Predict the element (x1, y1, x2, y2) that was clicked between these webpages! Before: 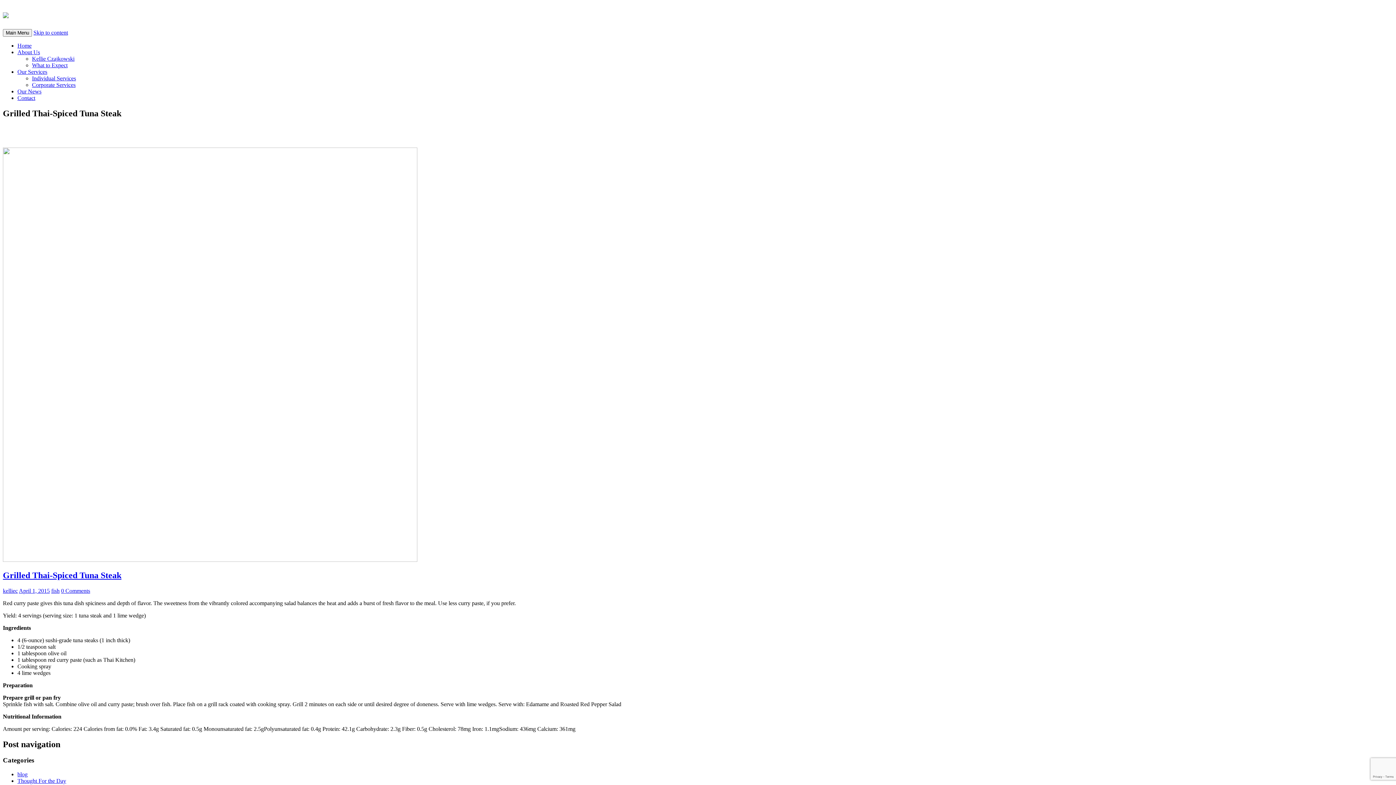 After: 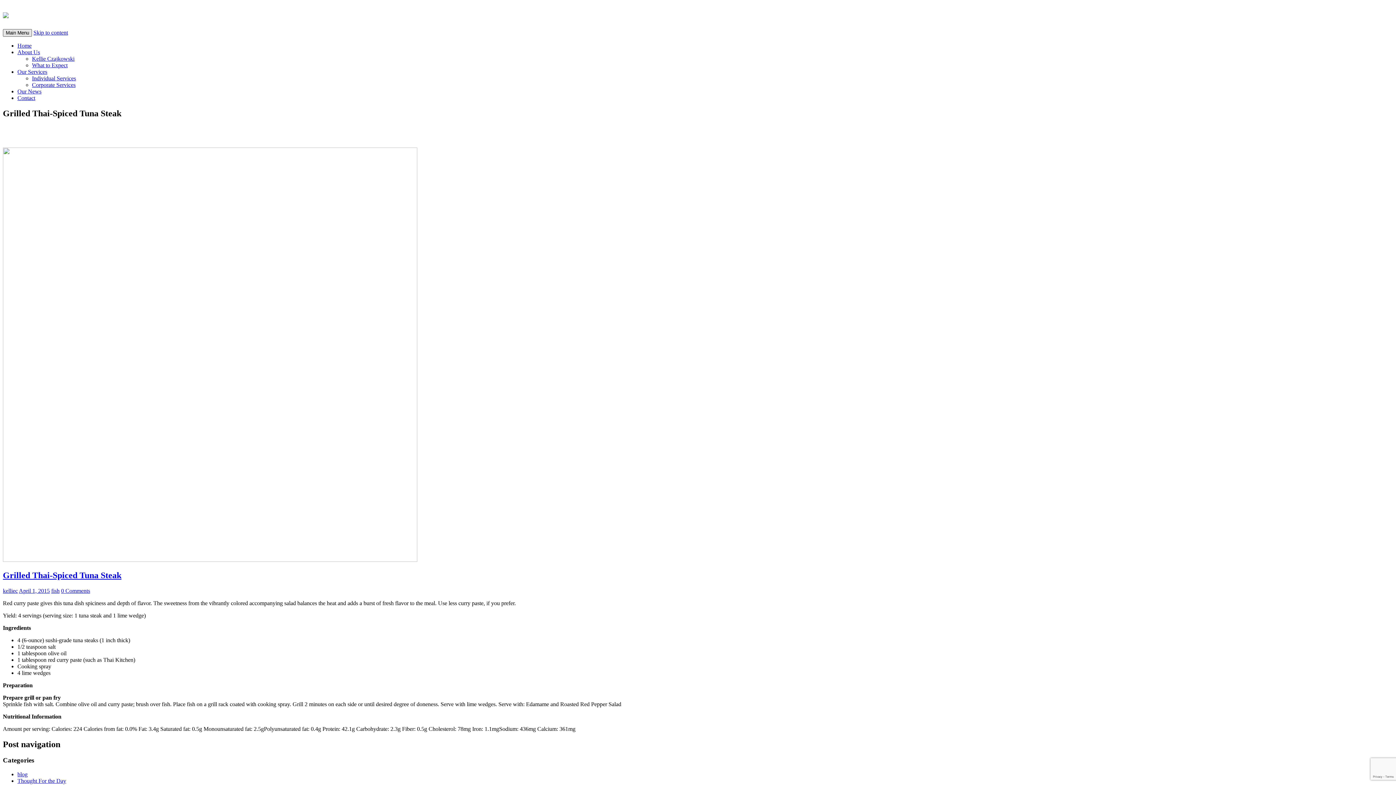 Action: label: Main Menu bbox: (2, 29, 32, 36)